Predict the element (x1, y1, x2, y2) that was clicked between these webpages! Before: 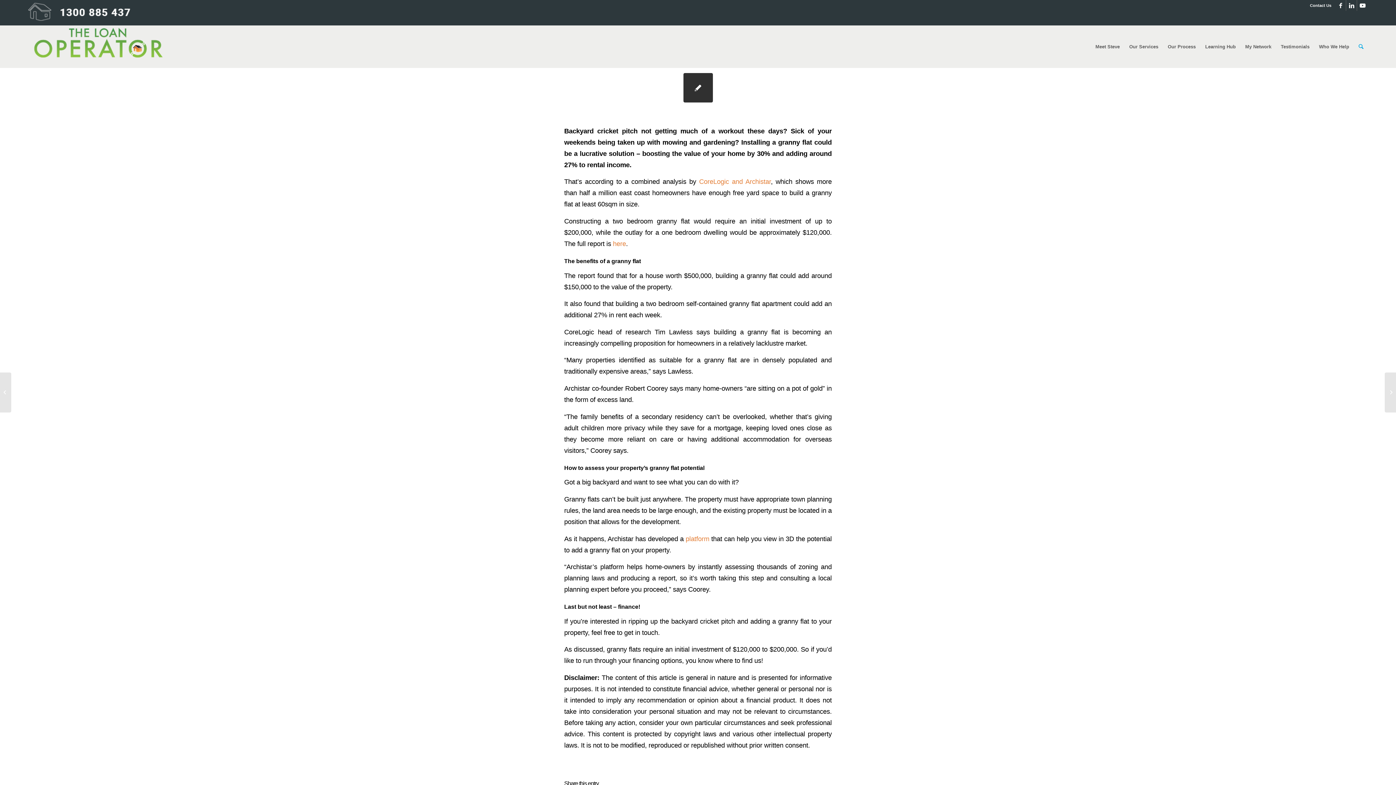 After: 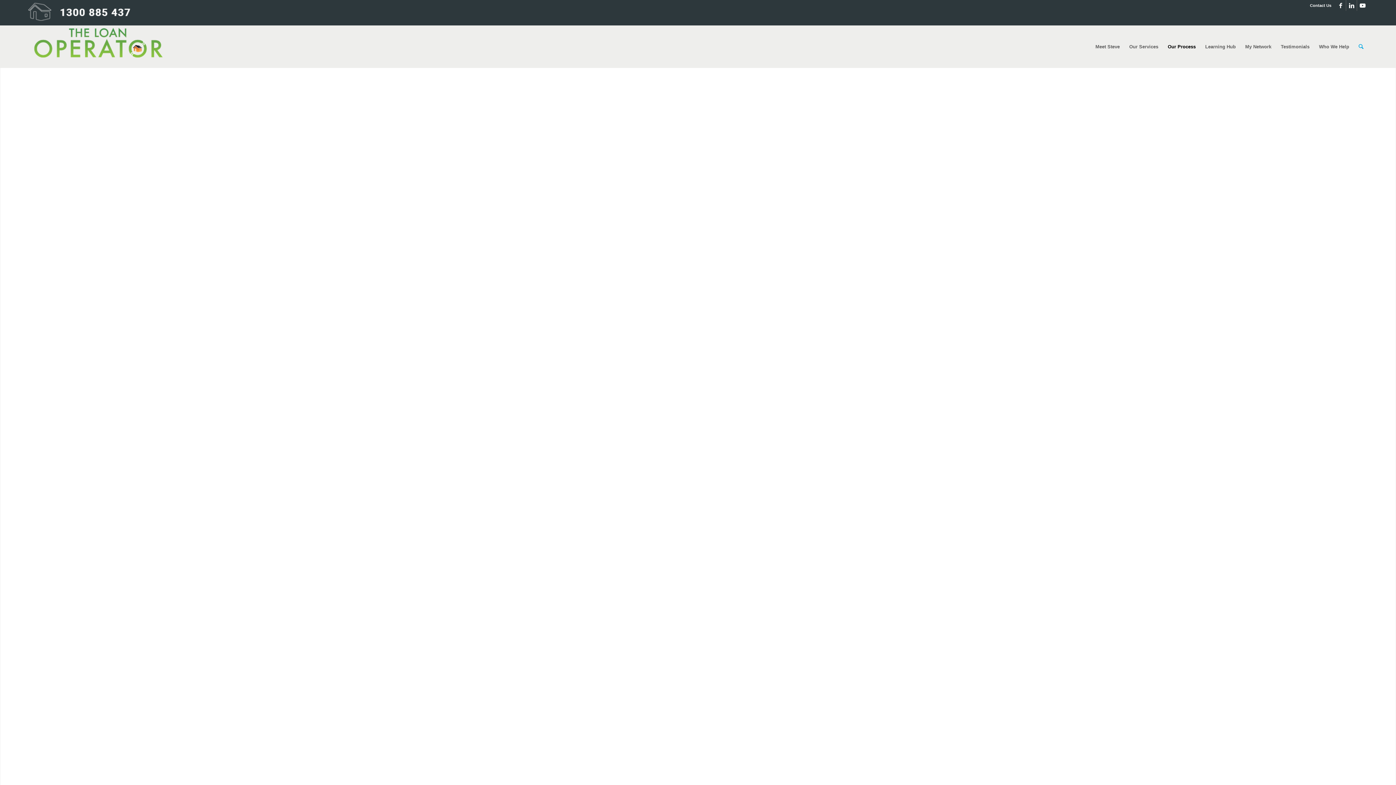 Action: bbox: (1163, 25, 1200, 68) label: Our Process